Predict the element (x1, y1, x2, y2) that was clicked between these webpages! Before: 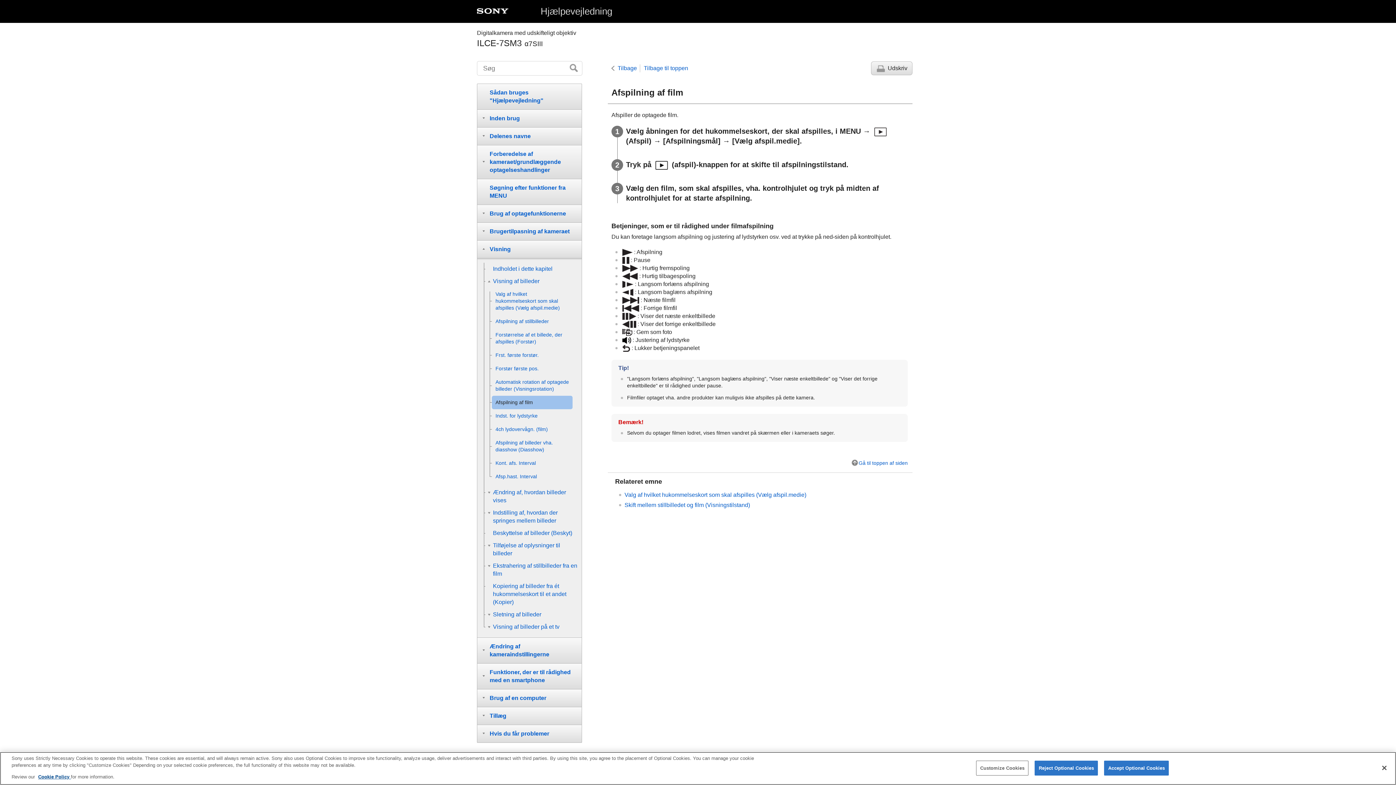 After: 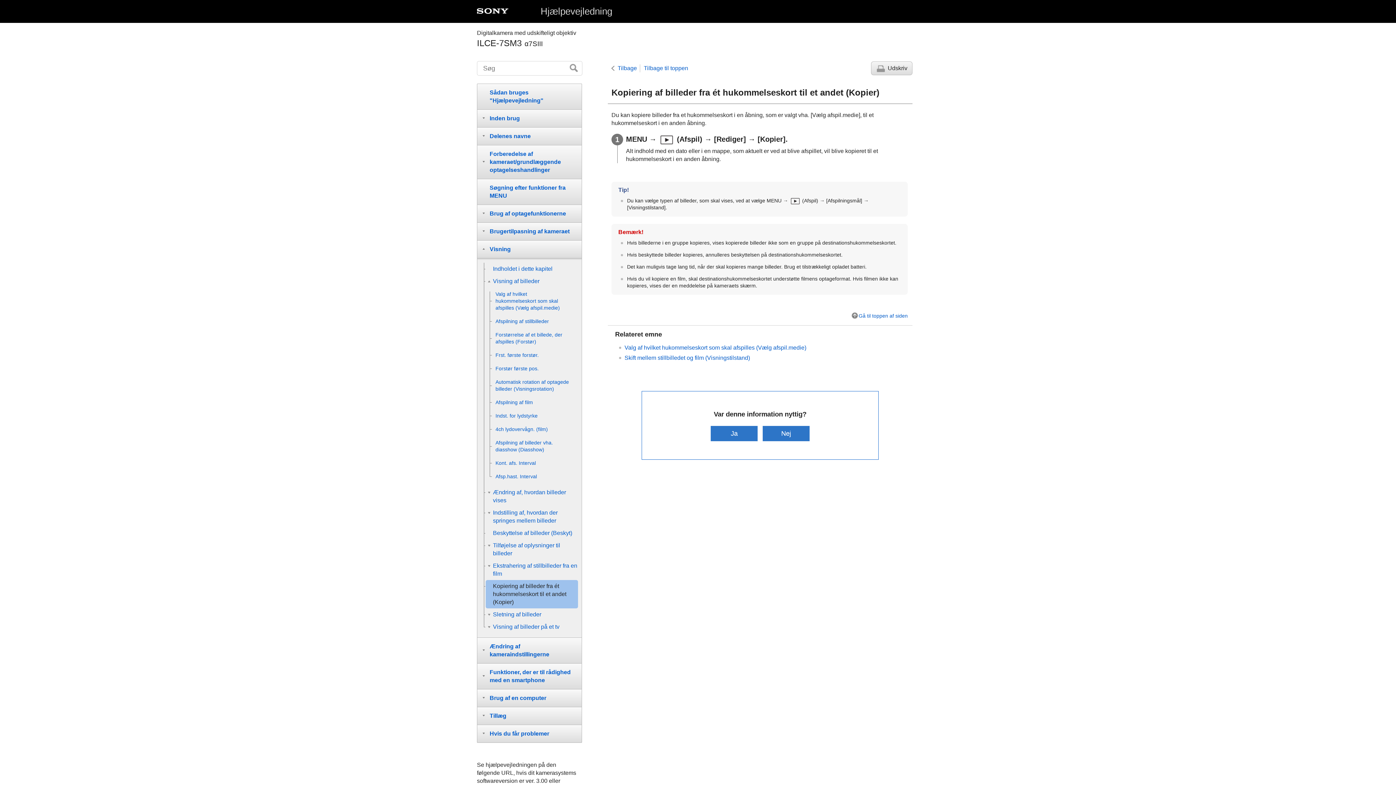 Action: bbox: (485, 580, 578, 608) label: Kopiering af billeder fra ét hukommelseskort til et andet (Kopier)